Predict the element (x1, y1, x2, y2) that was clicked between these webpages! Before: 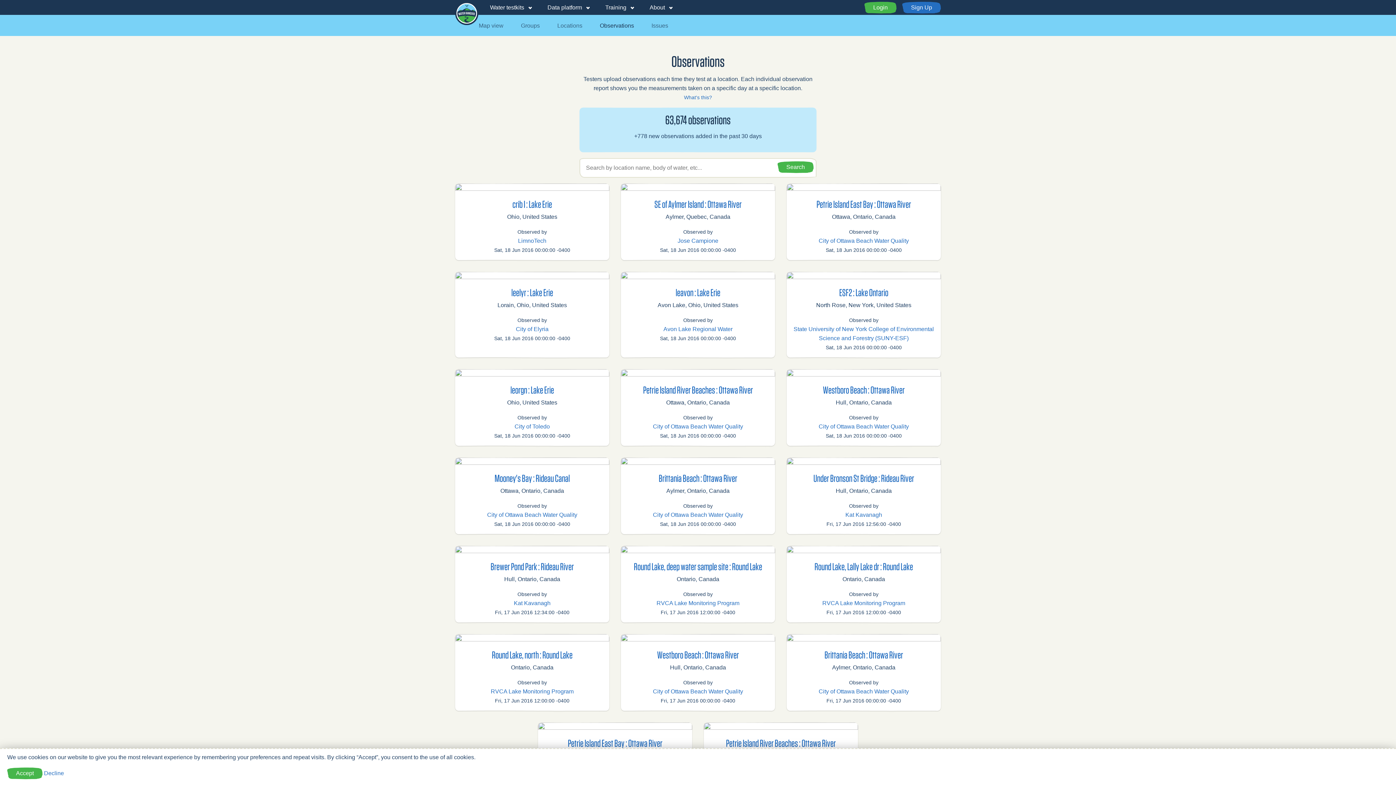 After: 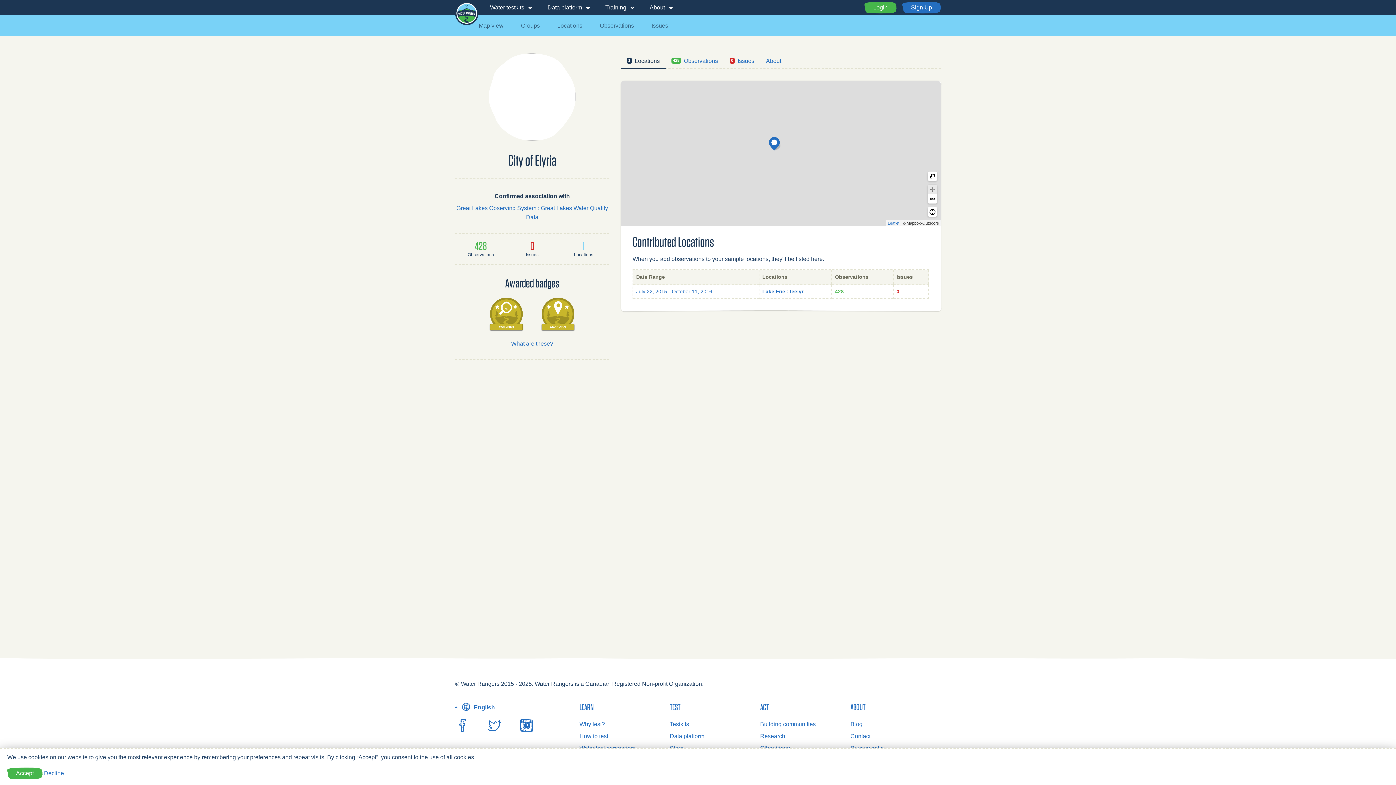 Action: bbox: (516, 326, 548, 332) label: City of Elyria